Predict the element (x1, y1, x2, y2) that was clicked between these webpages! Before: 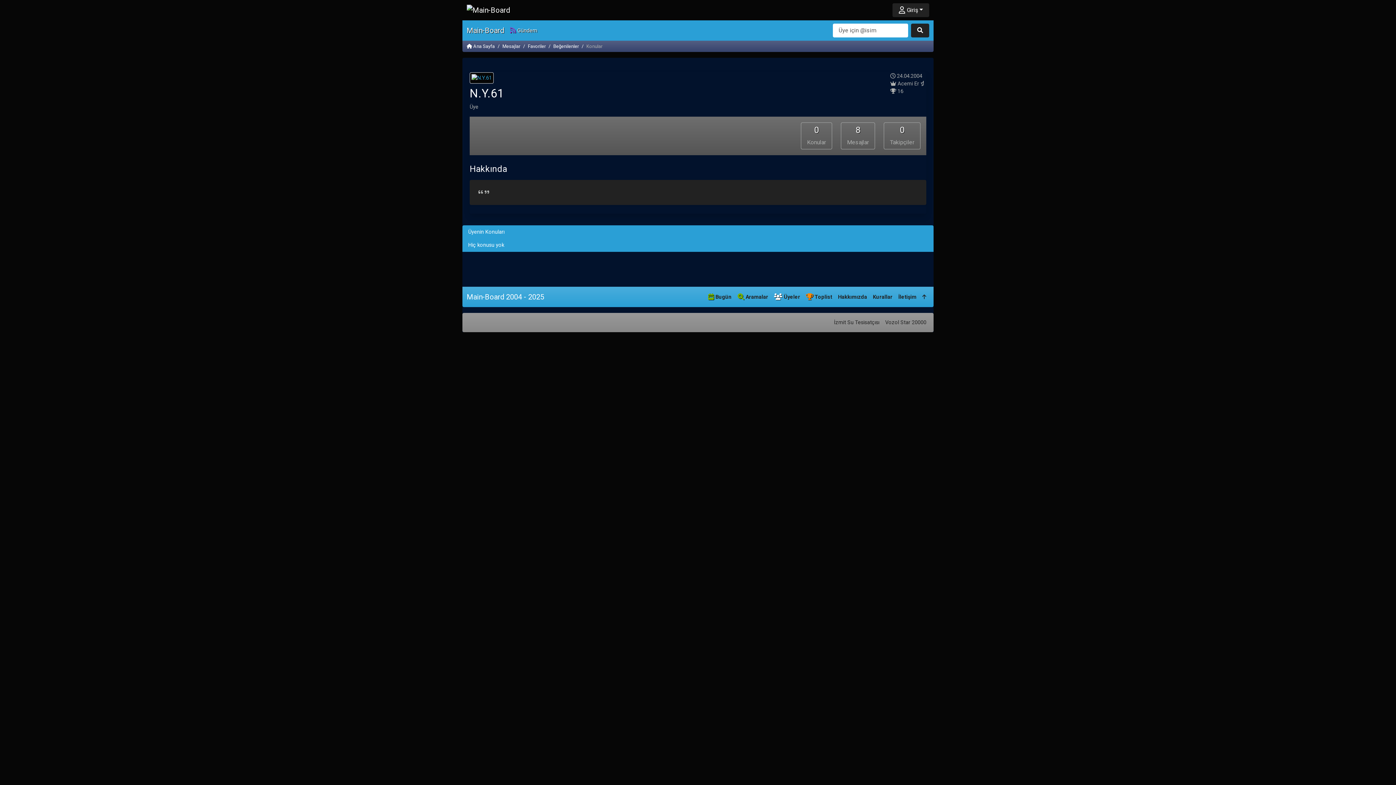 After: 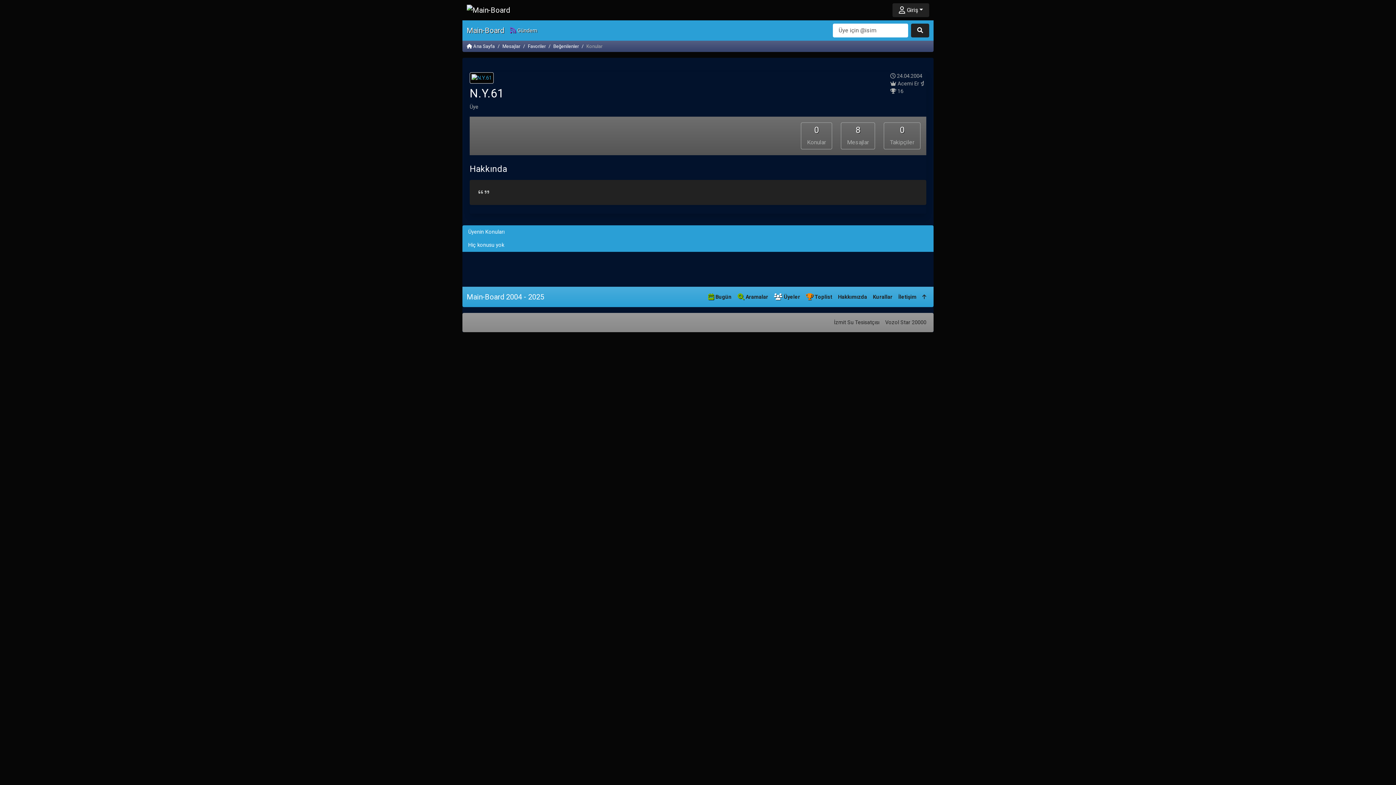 Action: bbox: (882, 316, 929, 329) label: Vozol Star 20000